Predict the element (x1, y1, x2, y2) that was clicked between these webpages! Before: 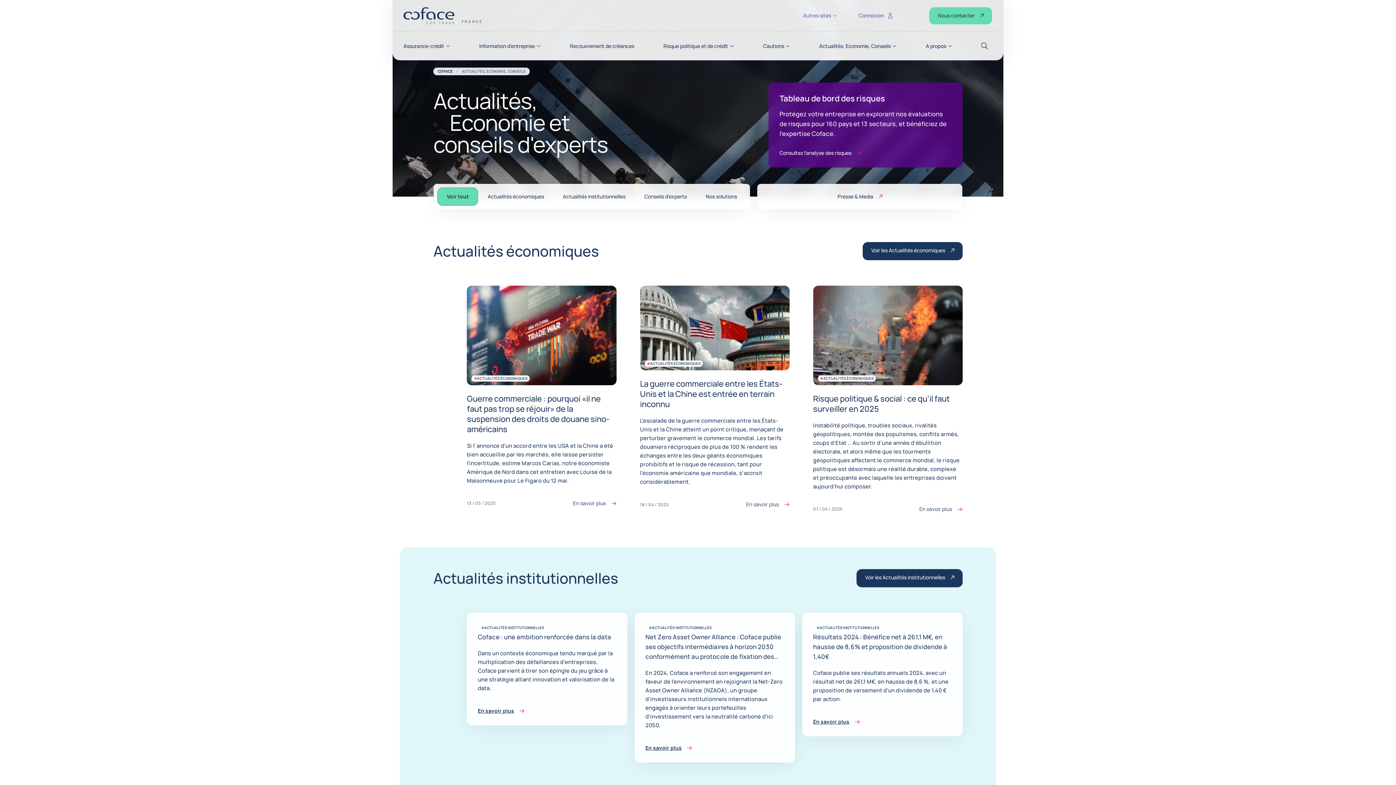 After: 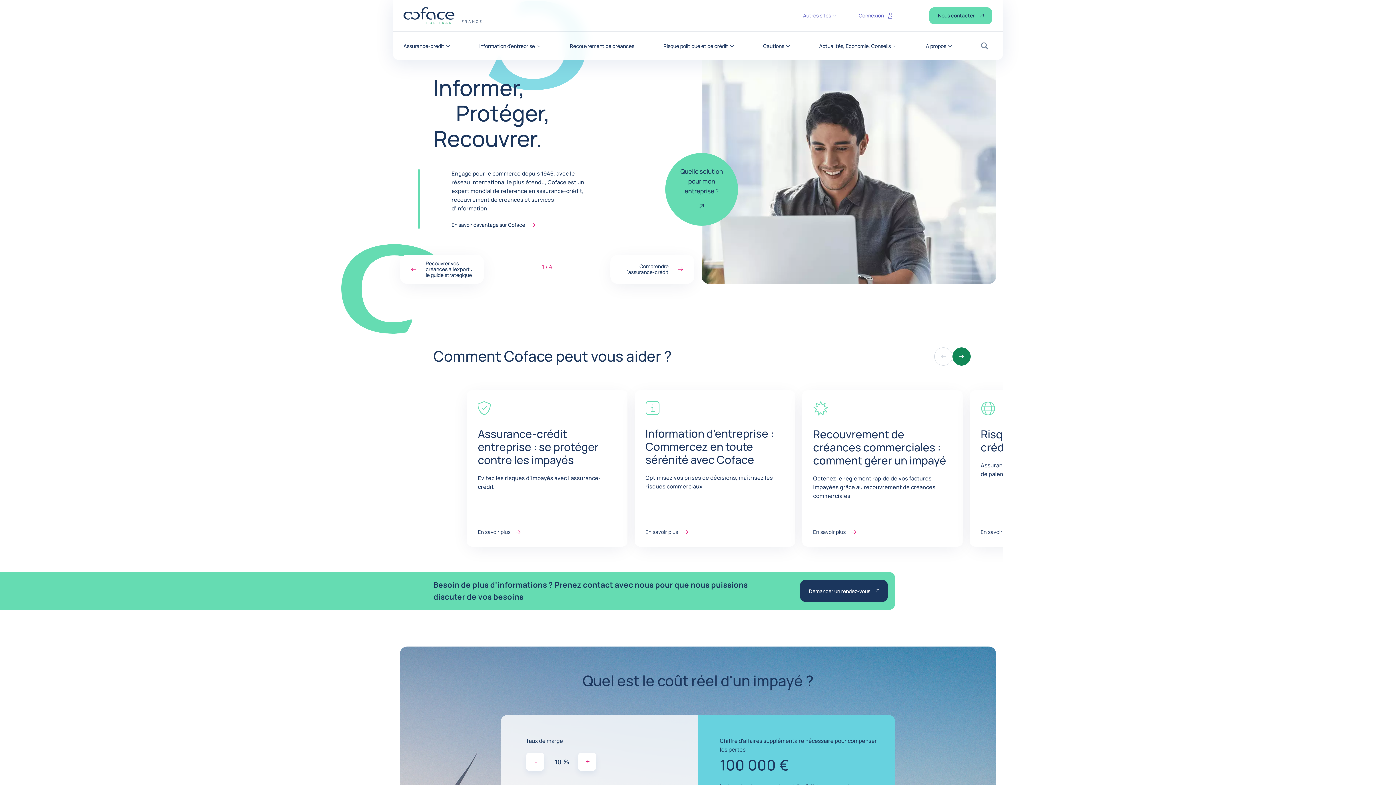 Action: label: COFACE bbox: (437, 68, 452, 73)